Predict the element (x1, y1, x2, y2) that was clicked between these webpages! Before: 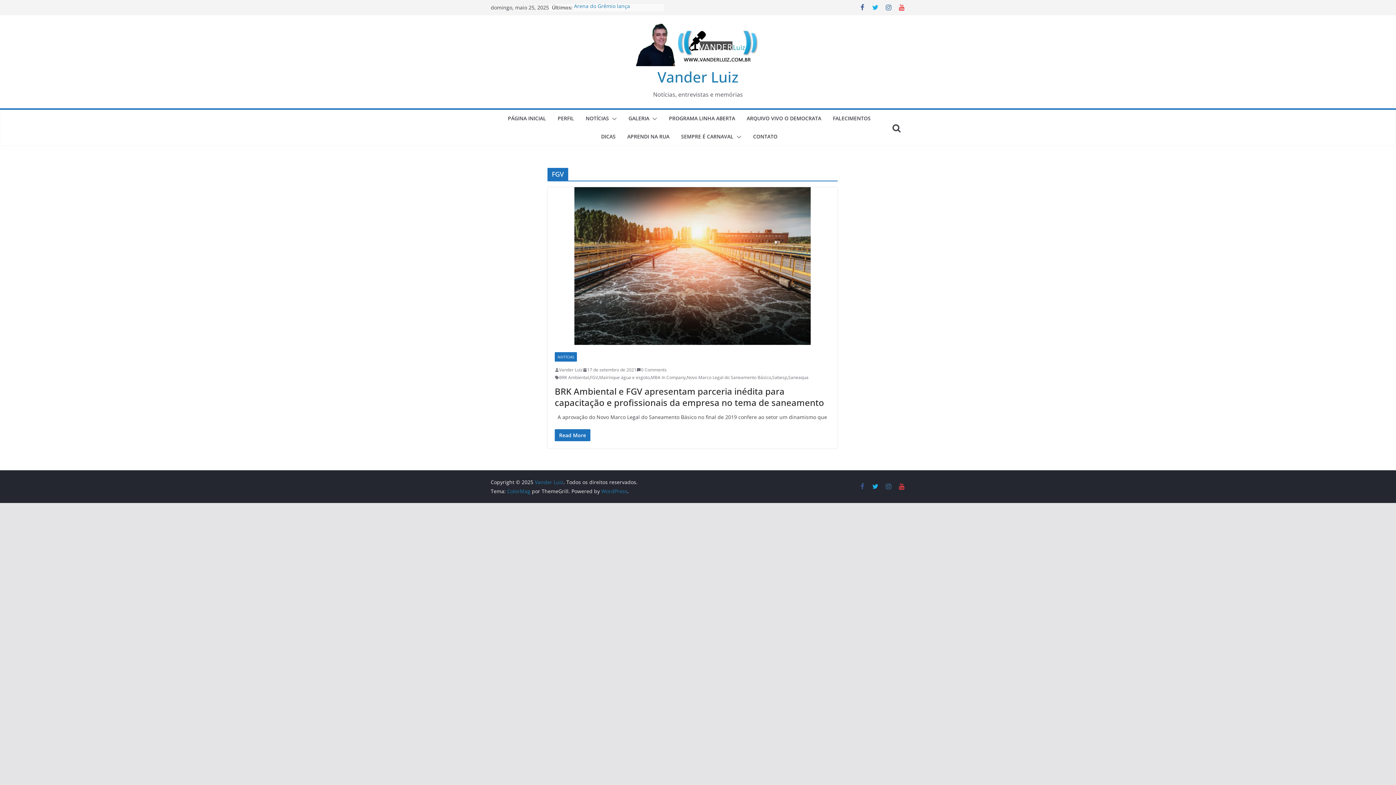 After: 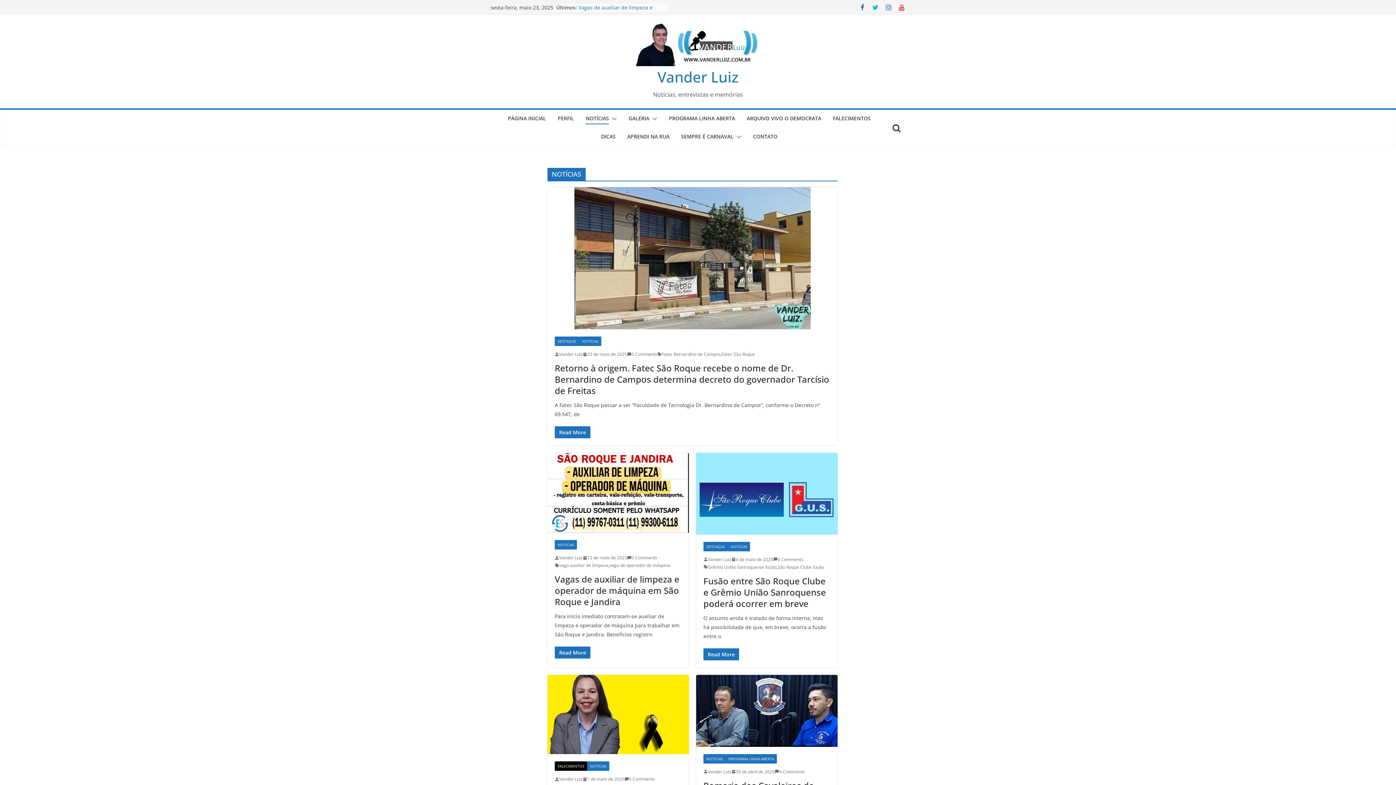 Action: label: NOTÍCIAS bbox: (585, 113, 609, 124)